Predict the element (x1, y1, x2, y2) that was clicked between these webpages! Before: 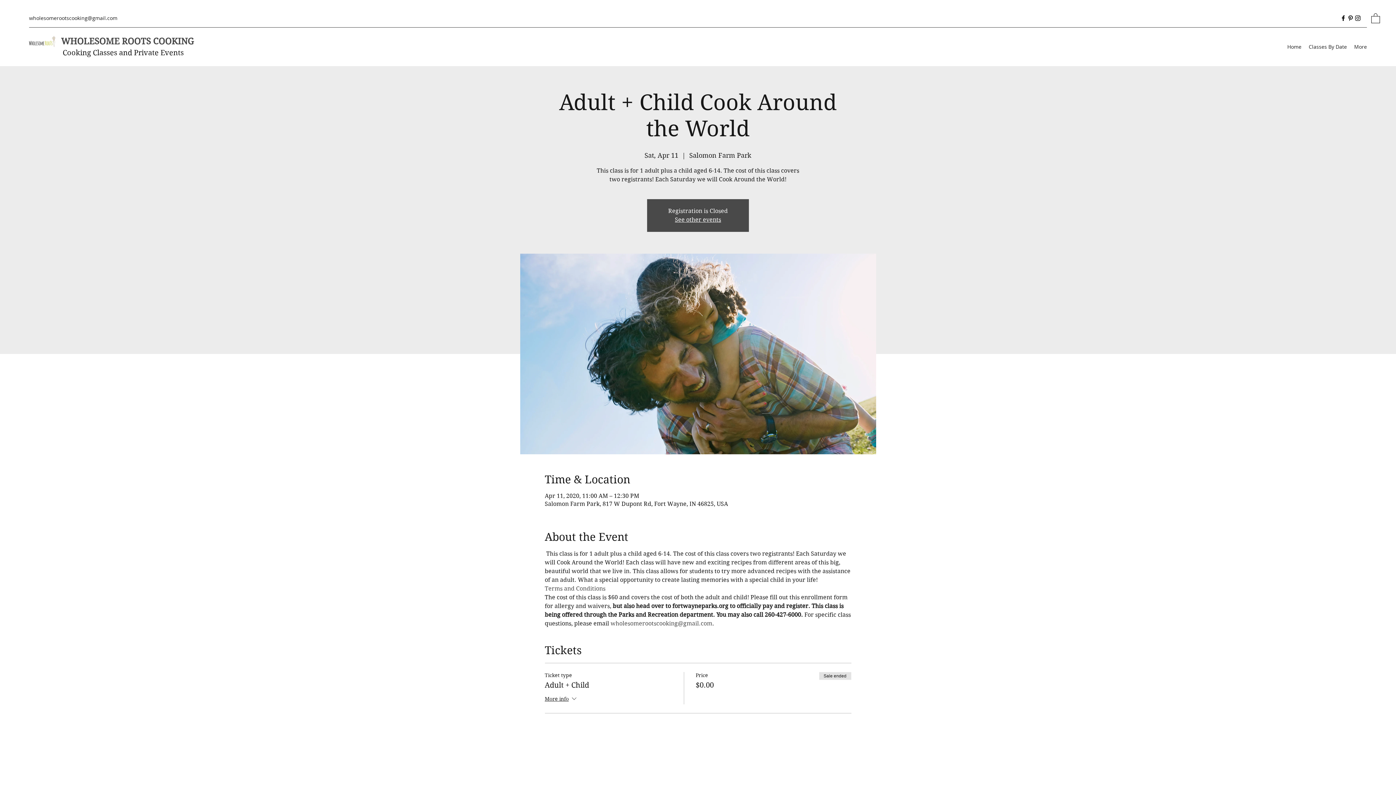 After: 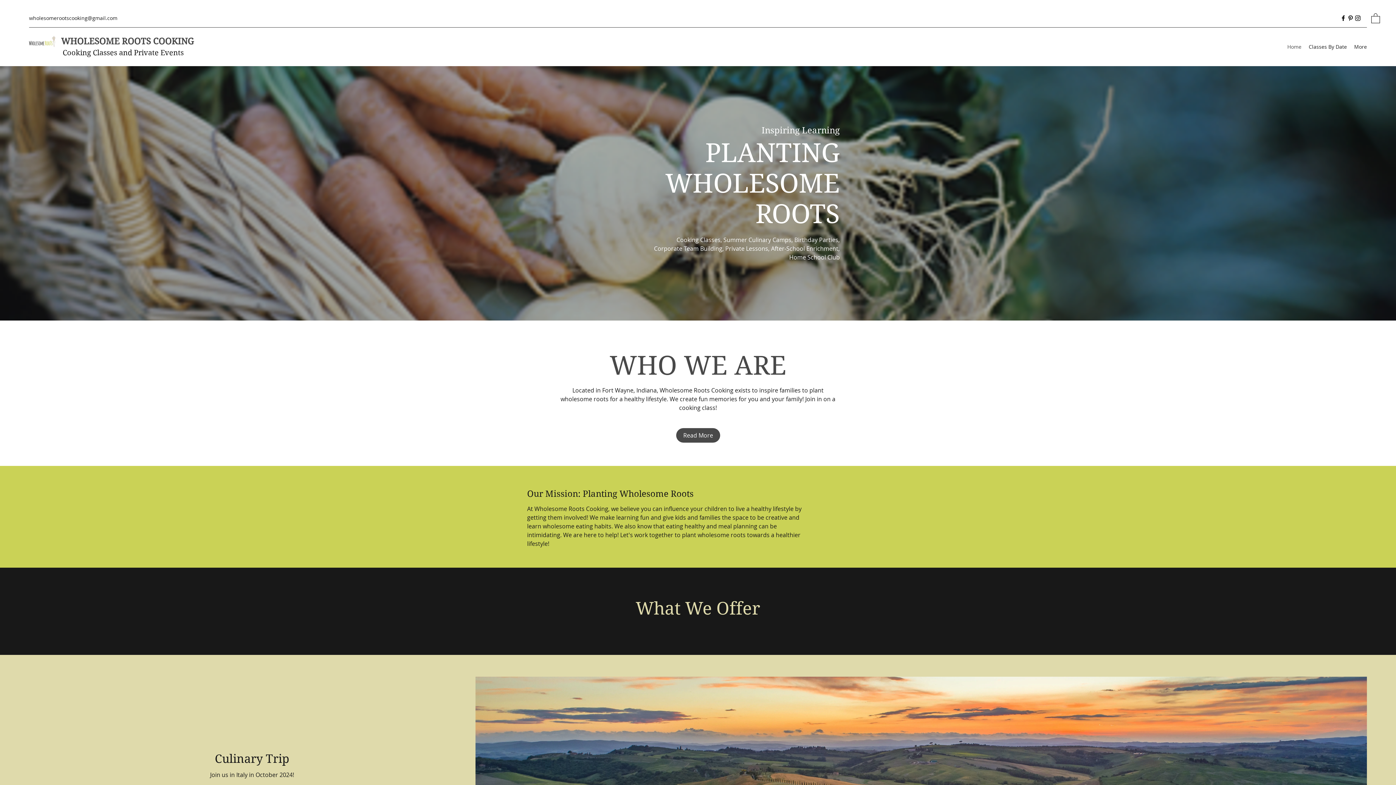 Action: bbox: (1284, 41, 1305, 52) label: Home